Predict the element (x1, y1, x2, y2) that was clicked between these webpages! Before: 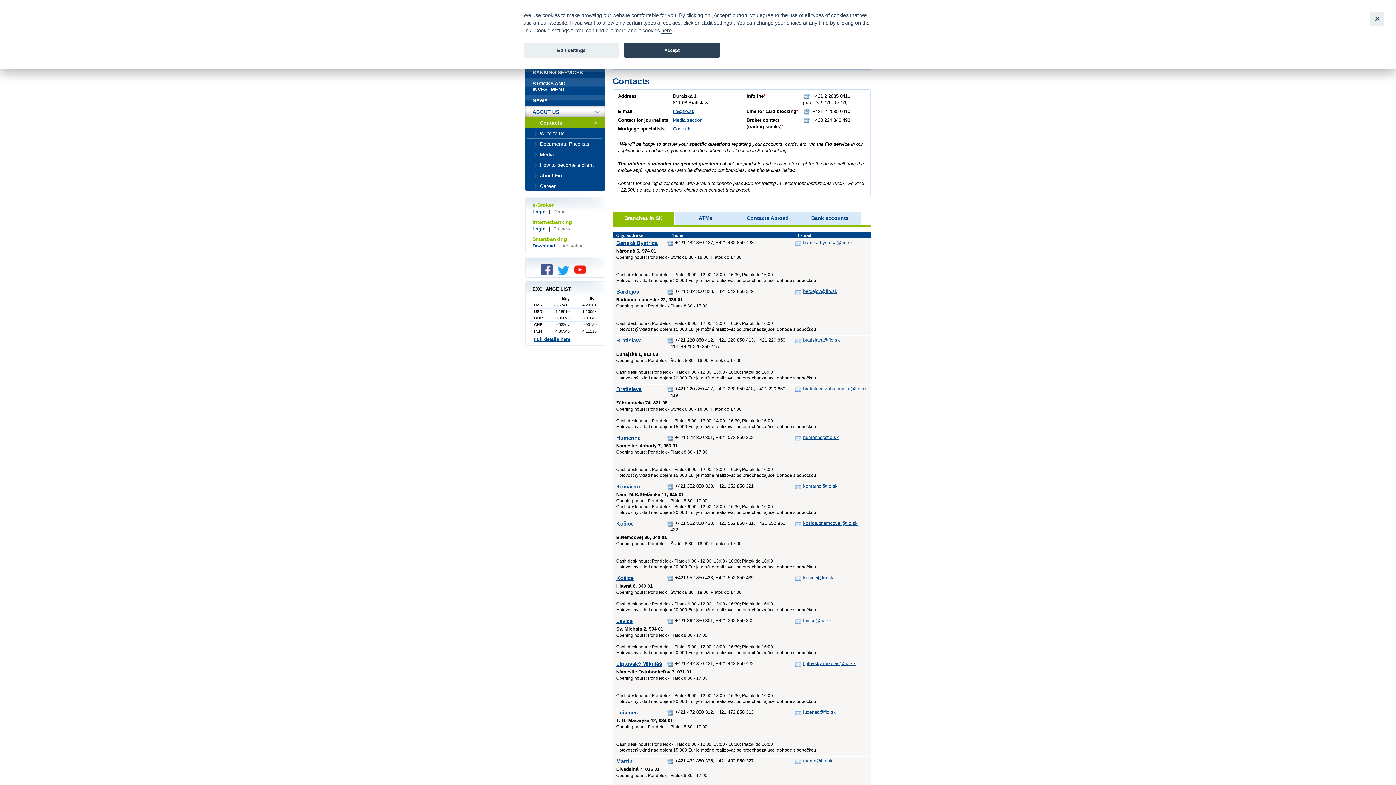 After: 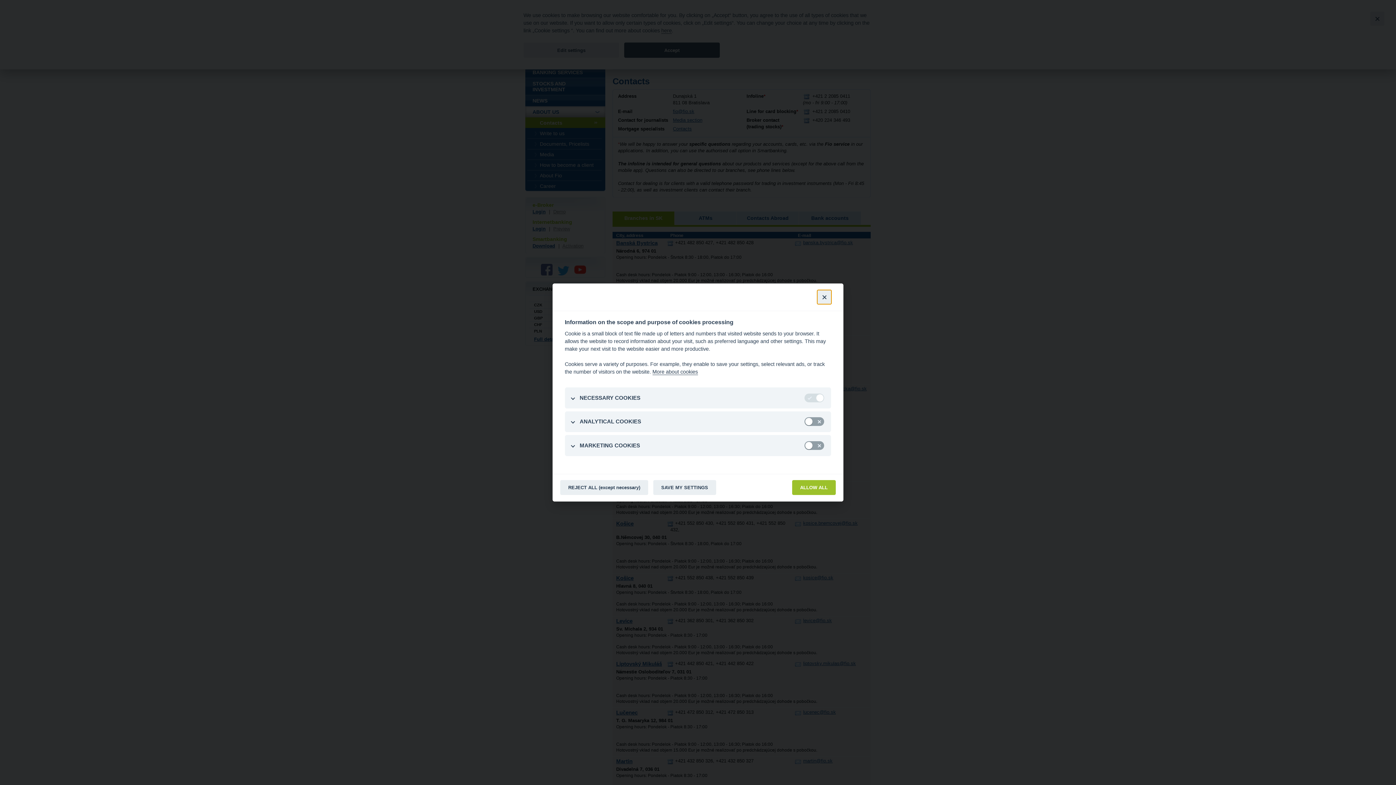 Action: bbox: (523, 42, 619, 57) label: Edit settings